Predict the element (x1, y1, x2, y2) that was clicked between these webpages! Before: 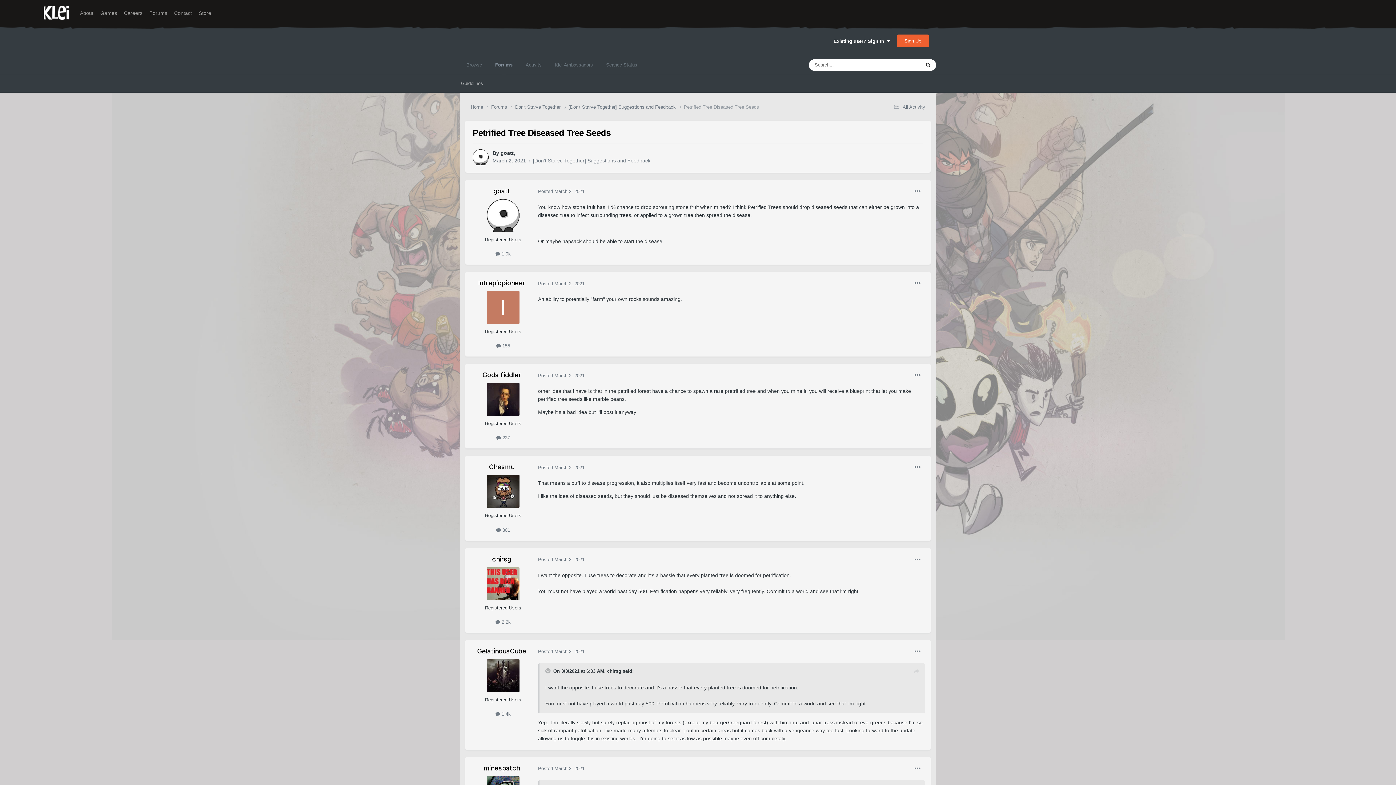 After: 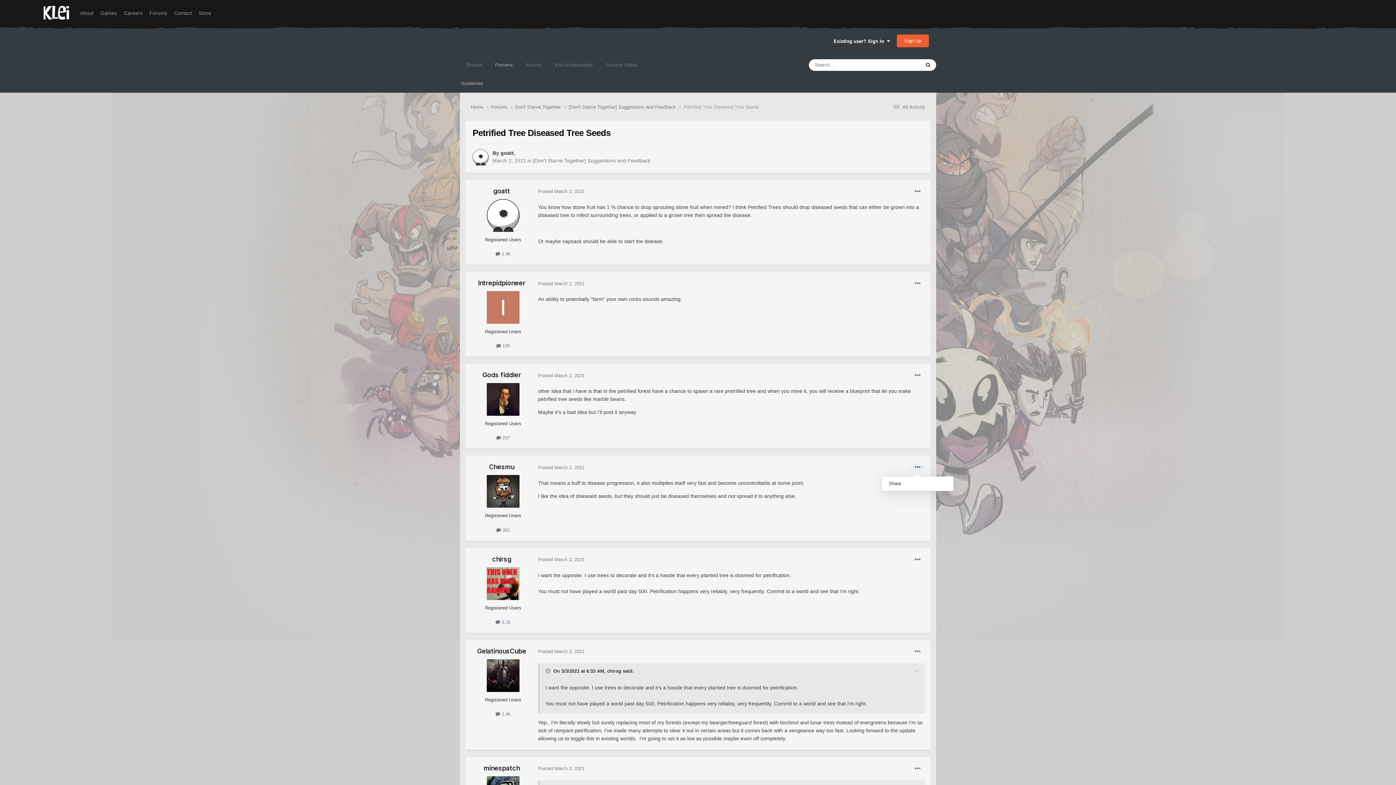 Action: bbox: (910, 463, 925, 472)